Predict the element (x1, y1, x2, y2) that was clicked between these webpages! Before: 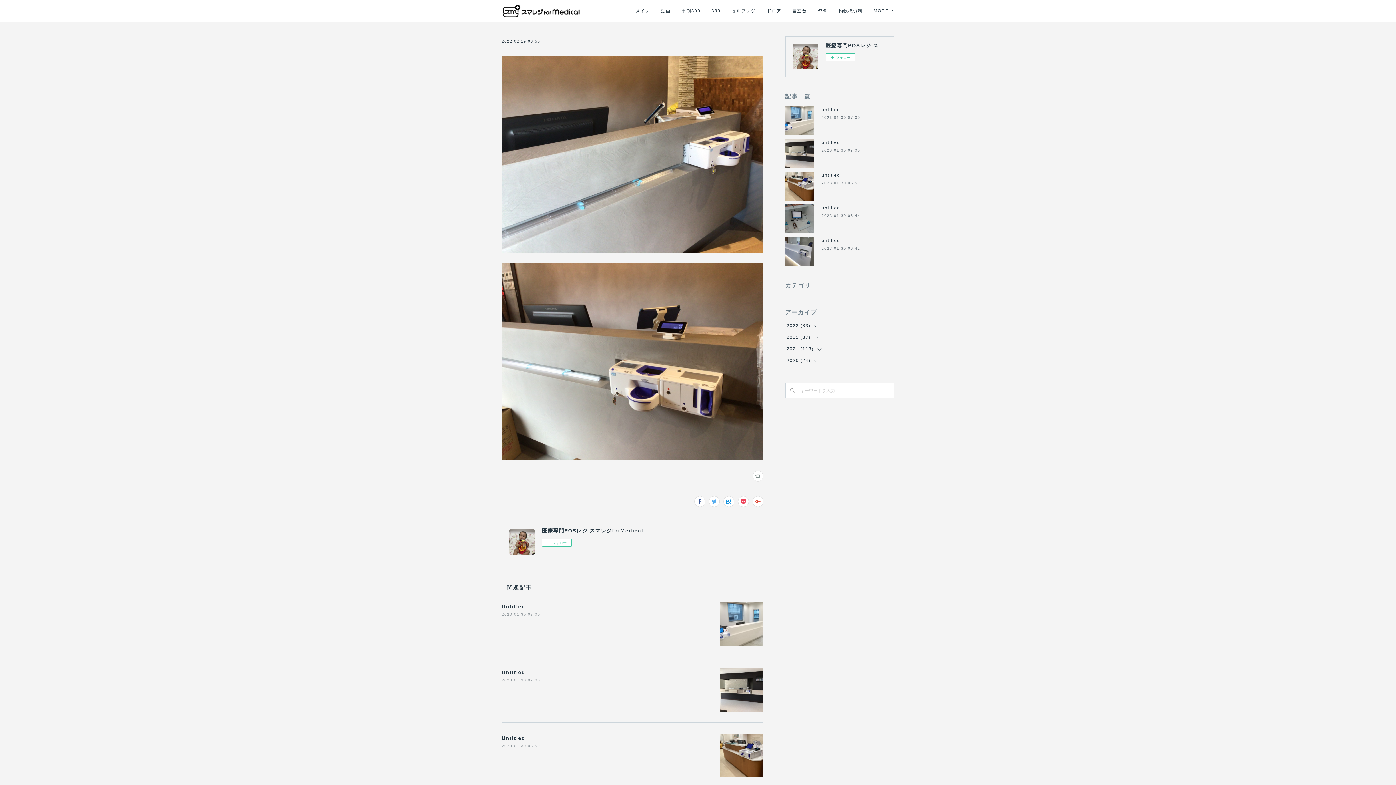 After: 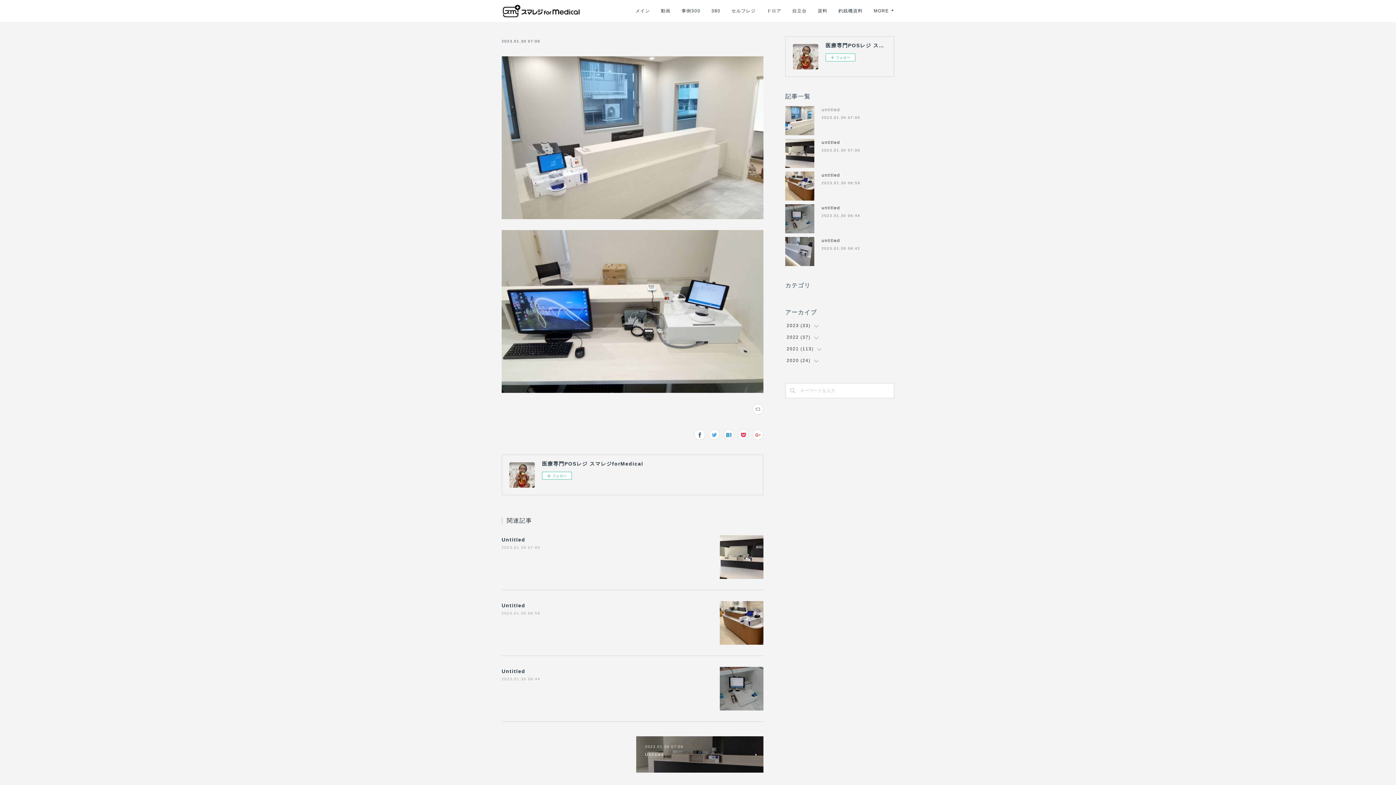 Action: bbox: (821, 107, 840, 112) label: untitled